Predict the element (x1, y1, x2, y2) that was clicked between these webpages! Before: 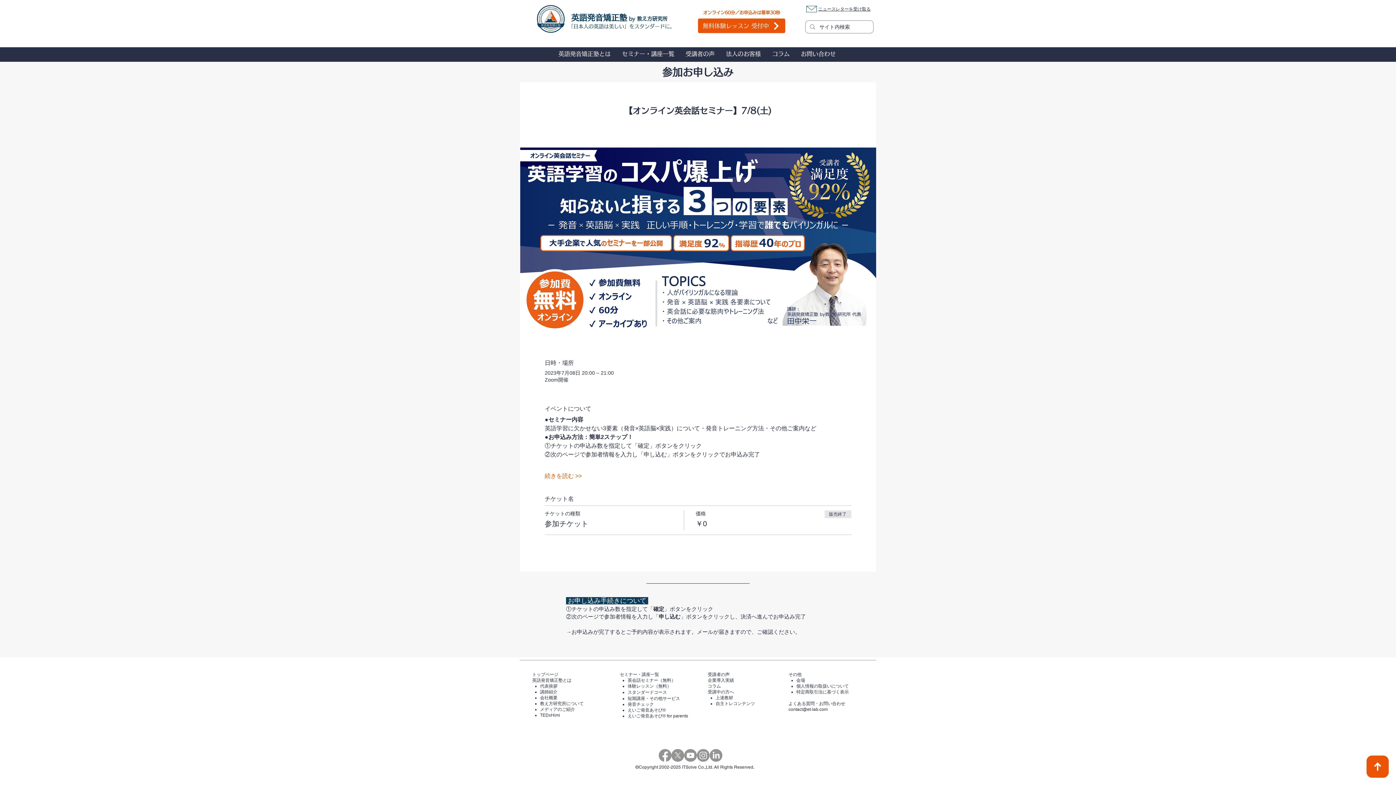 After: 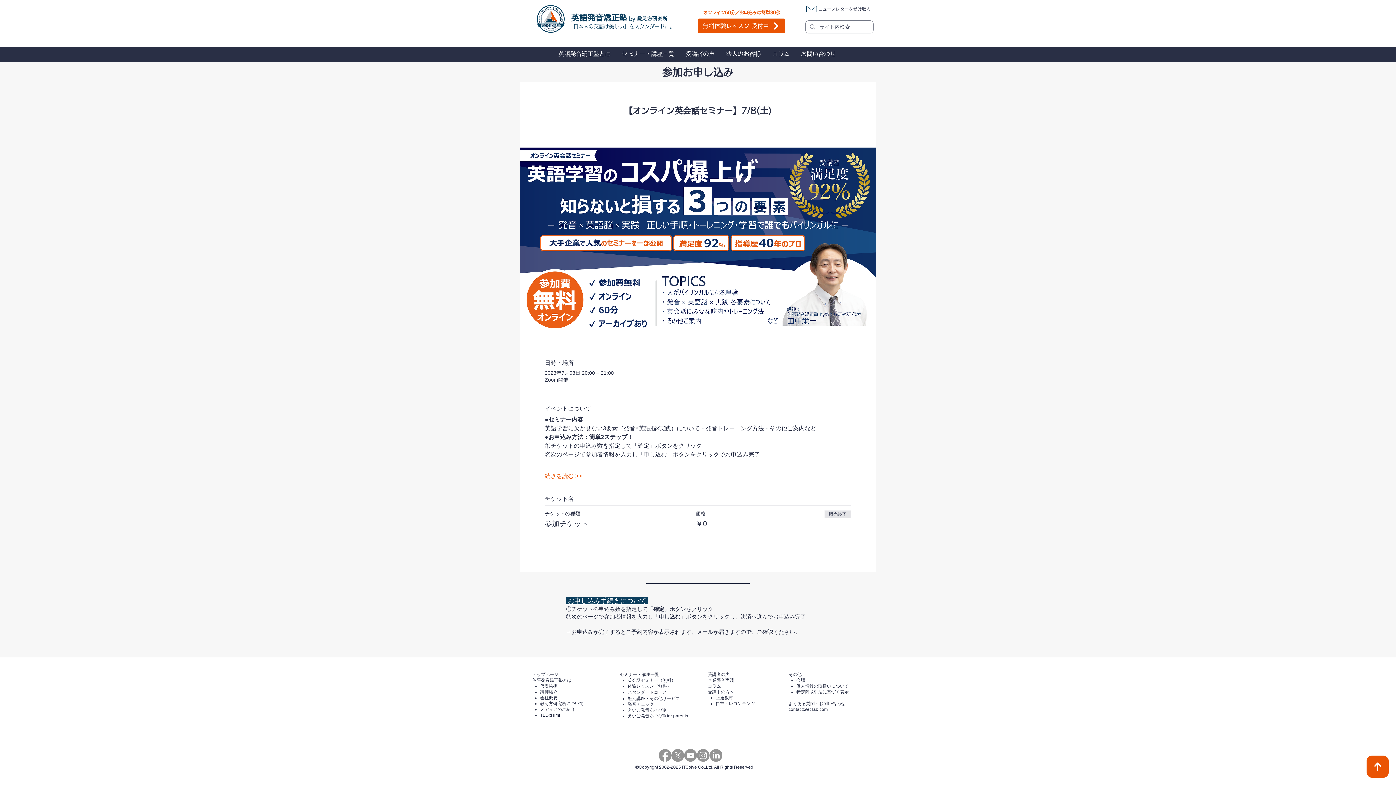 Action: label: Facebook bbox: (658, 749, 671, 762)